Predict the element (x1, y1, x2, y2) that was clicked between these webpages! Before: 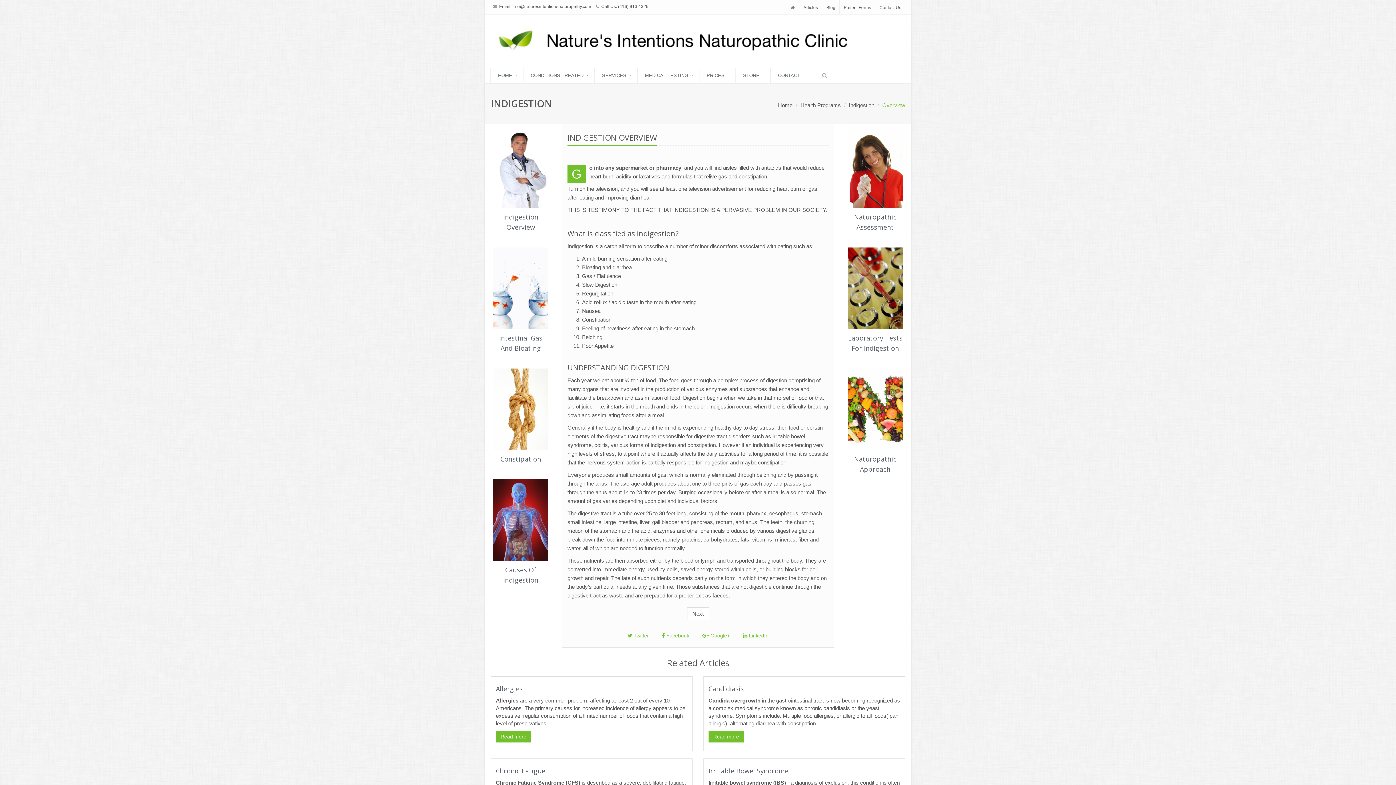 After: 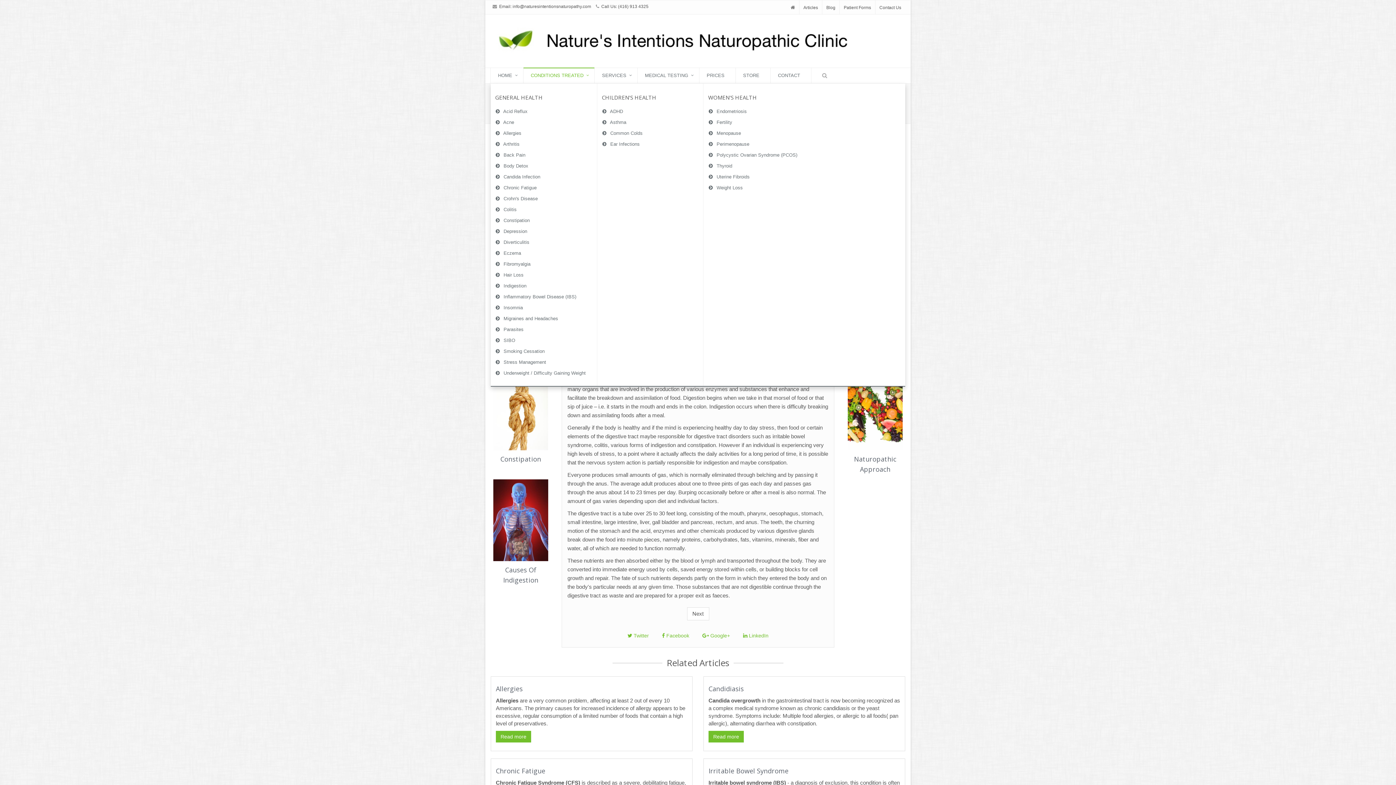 Action: bbox: (523, 67, 594, 83) label: CONDITIONS TREATED